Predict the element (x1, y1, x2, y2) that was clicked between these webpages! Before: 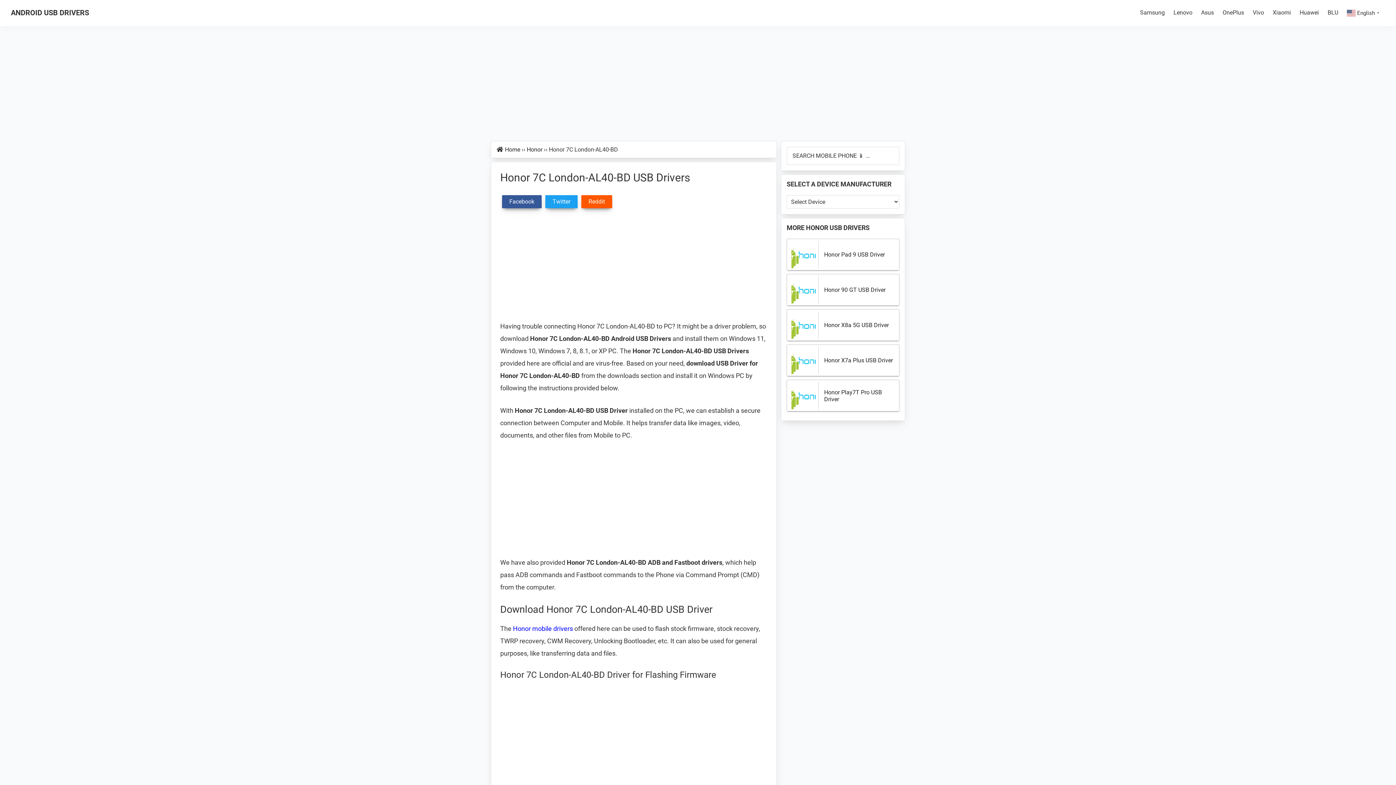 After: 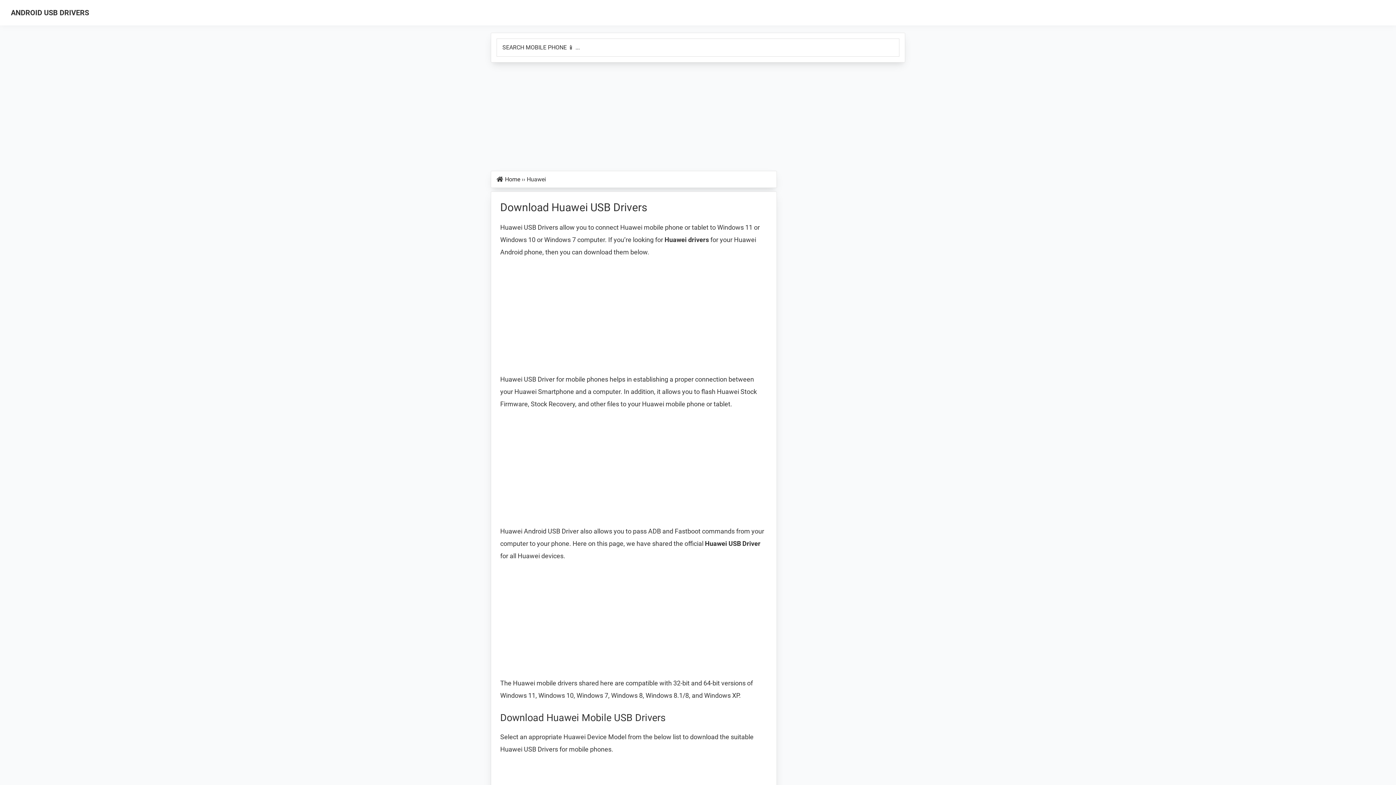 Action: bbox: (1296, 5, 1322, 20) label: Huawei